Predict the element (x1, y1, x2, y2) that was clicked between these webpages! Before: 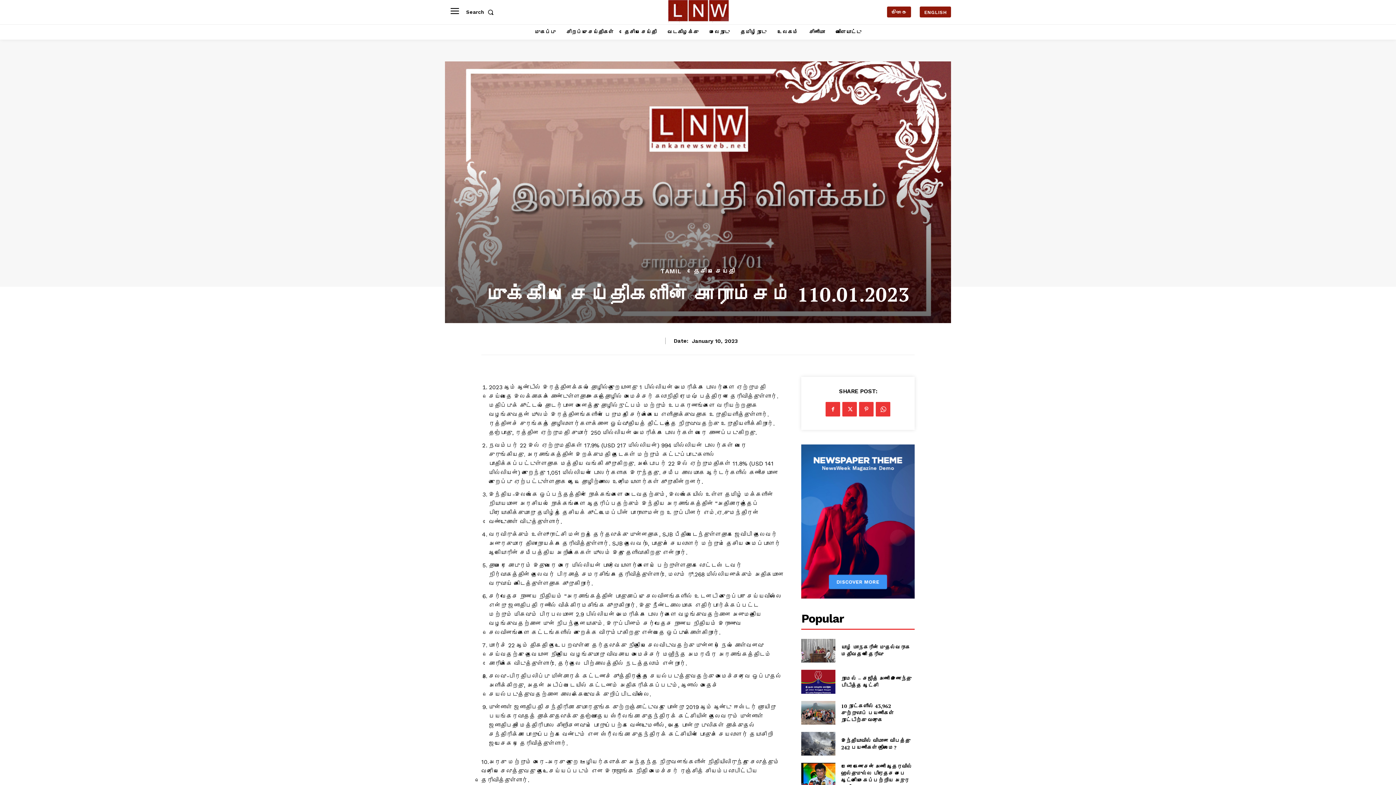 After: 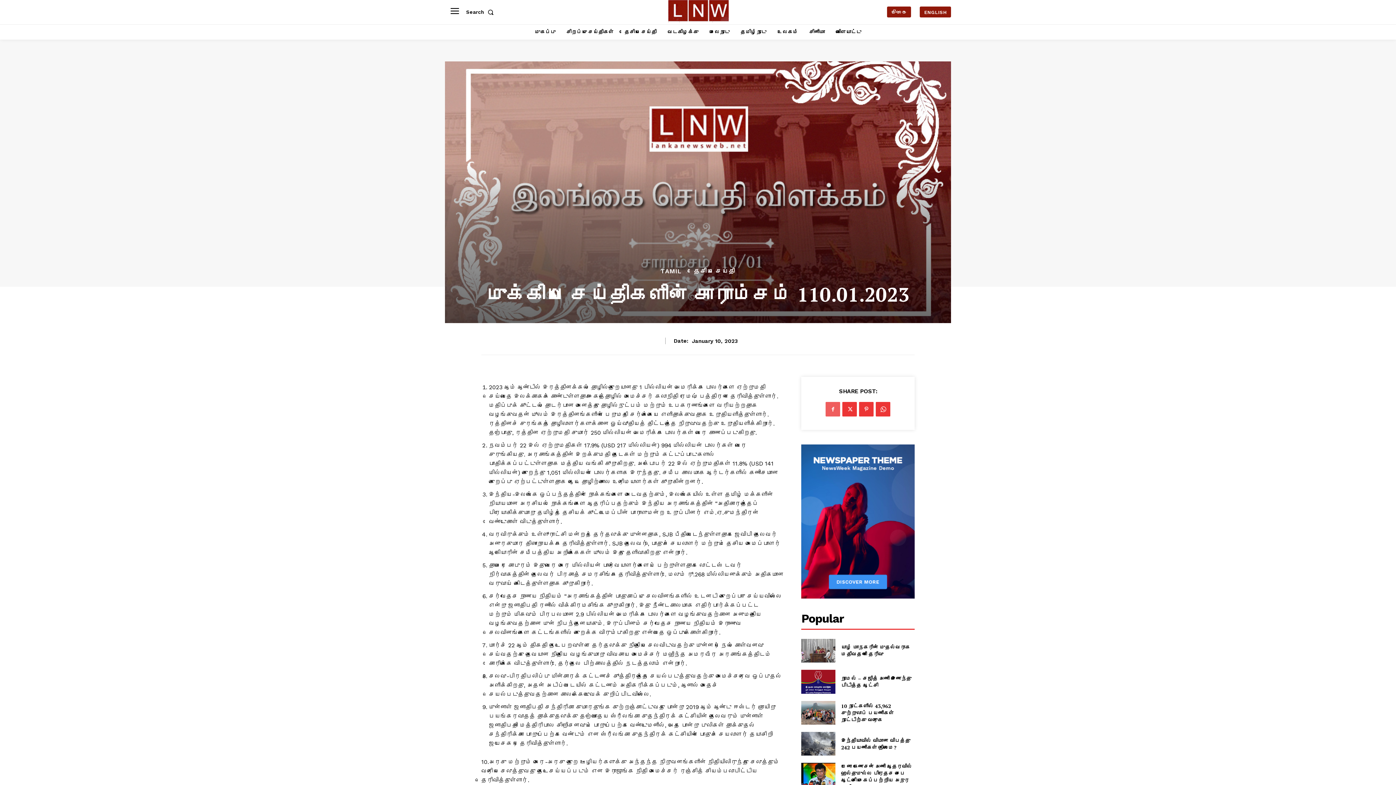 Action: bbox: (825, 402, 840, 416)